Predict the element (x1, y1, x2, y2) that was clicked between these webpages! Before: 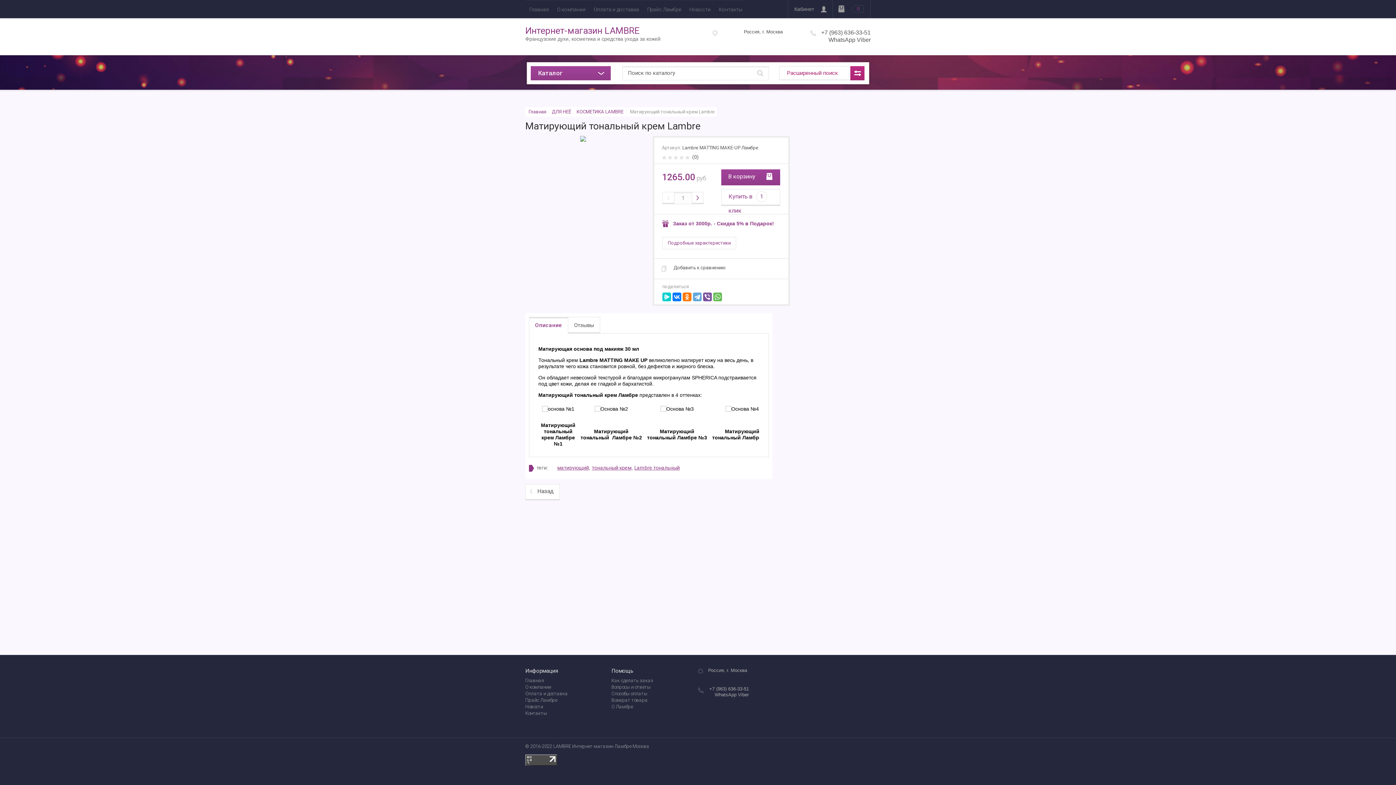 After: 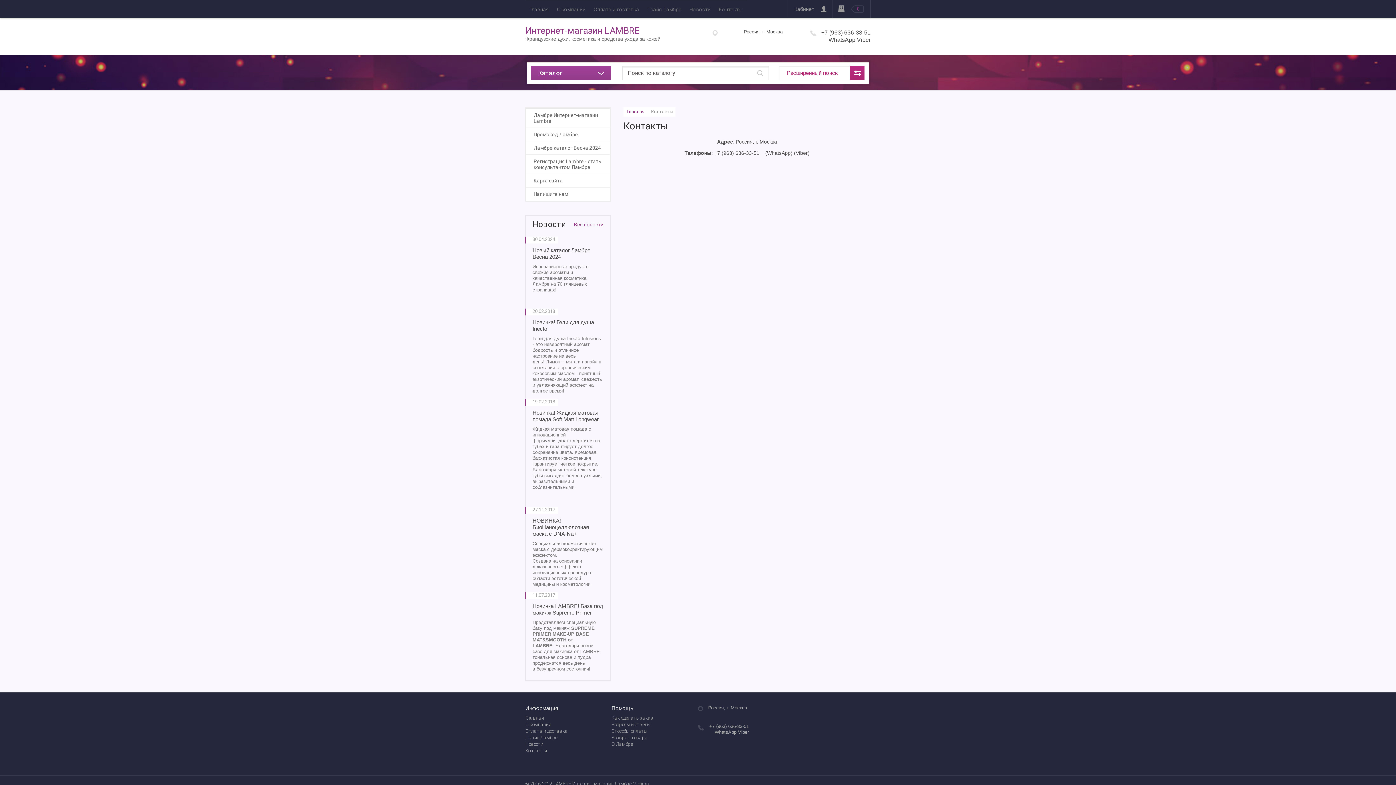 Action: label: Контакты bbox: (525, 710, 611, 716)